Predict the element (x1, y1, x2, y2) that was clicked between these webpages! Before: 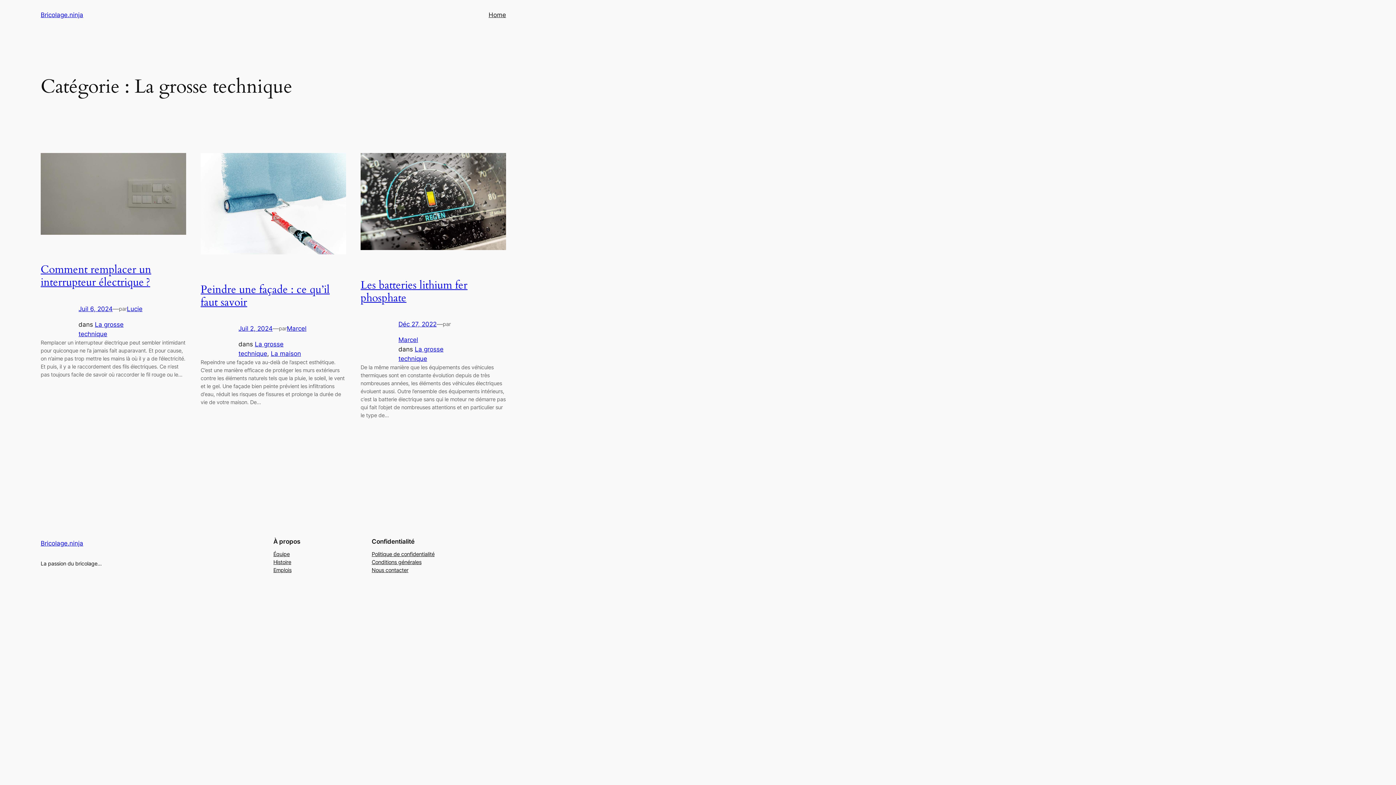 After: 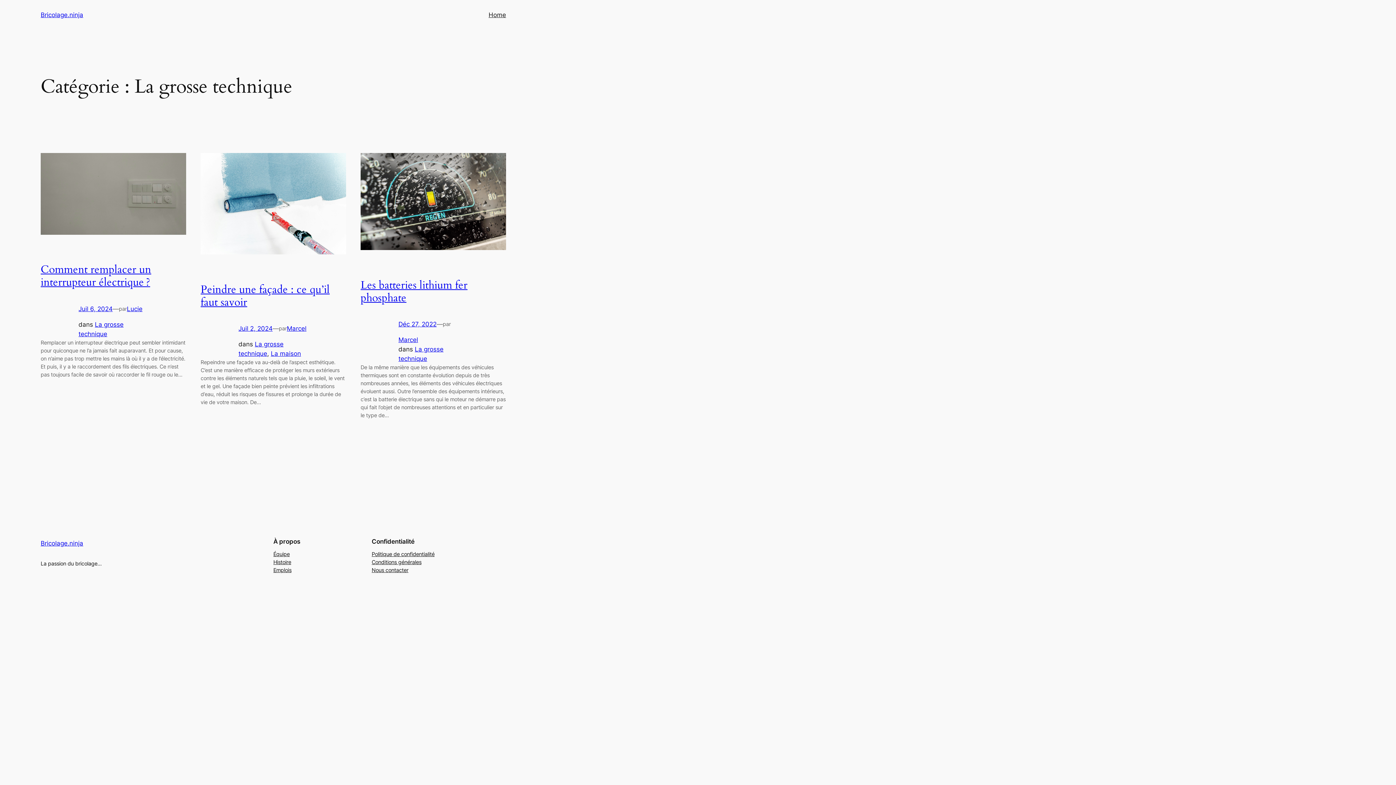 Action: label: Emplois bbox: (273, 566, 291, 574)